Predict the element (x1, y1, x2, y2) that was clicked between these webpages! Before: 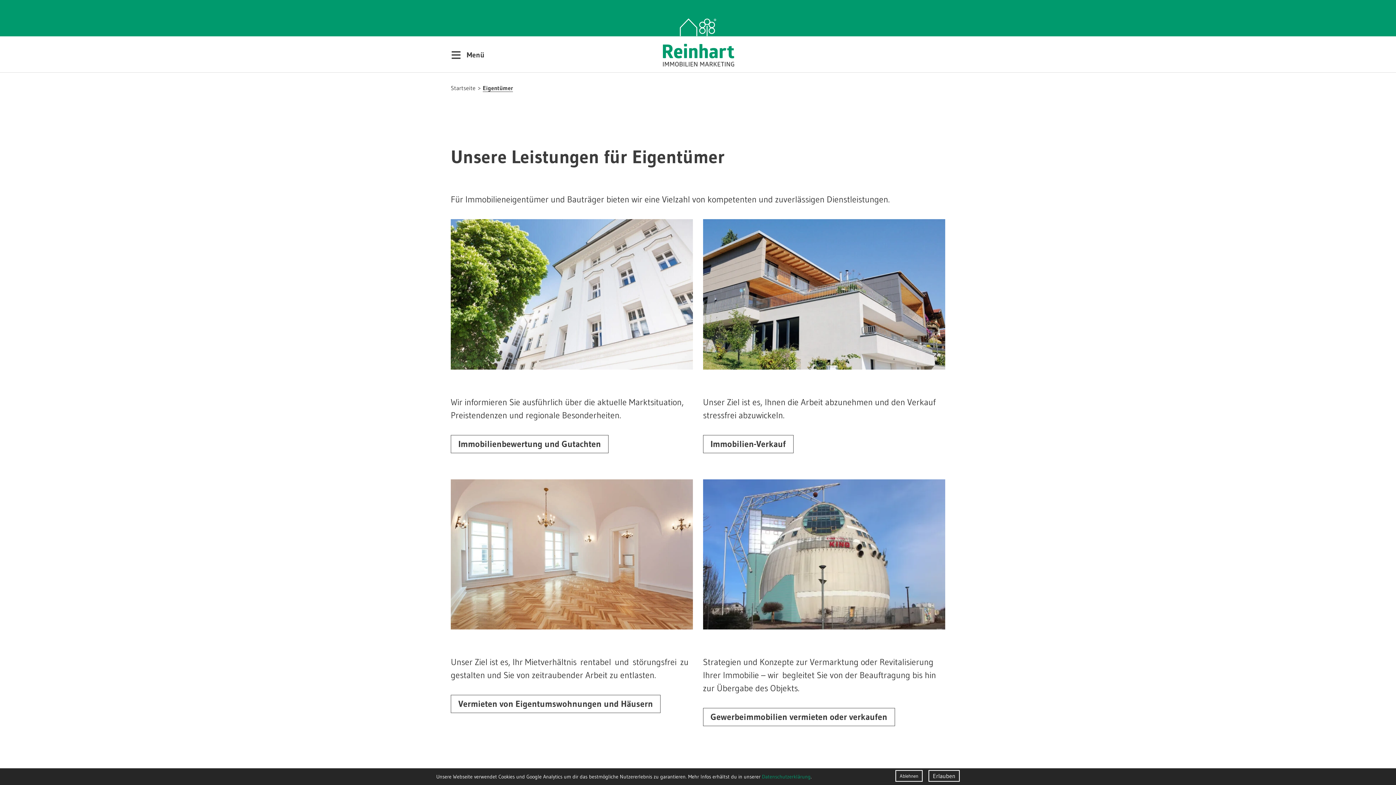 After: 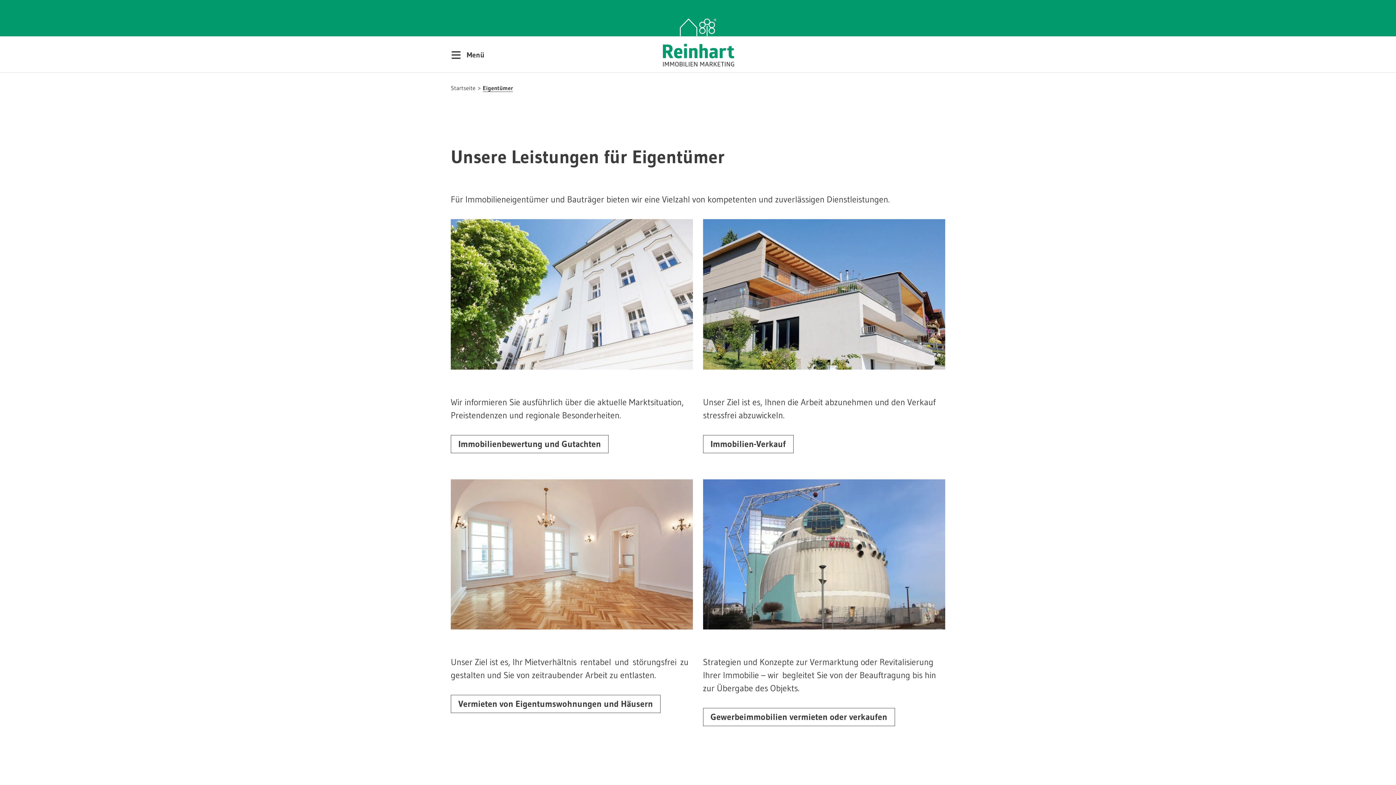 Action: label: Erlauben bbox: (928, 770, 960, 782)